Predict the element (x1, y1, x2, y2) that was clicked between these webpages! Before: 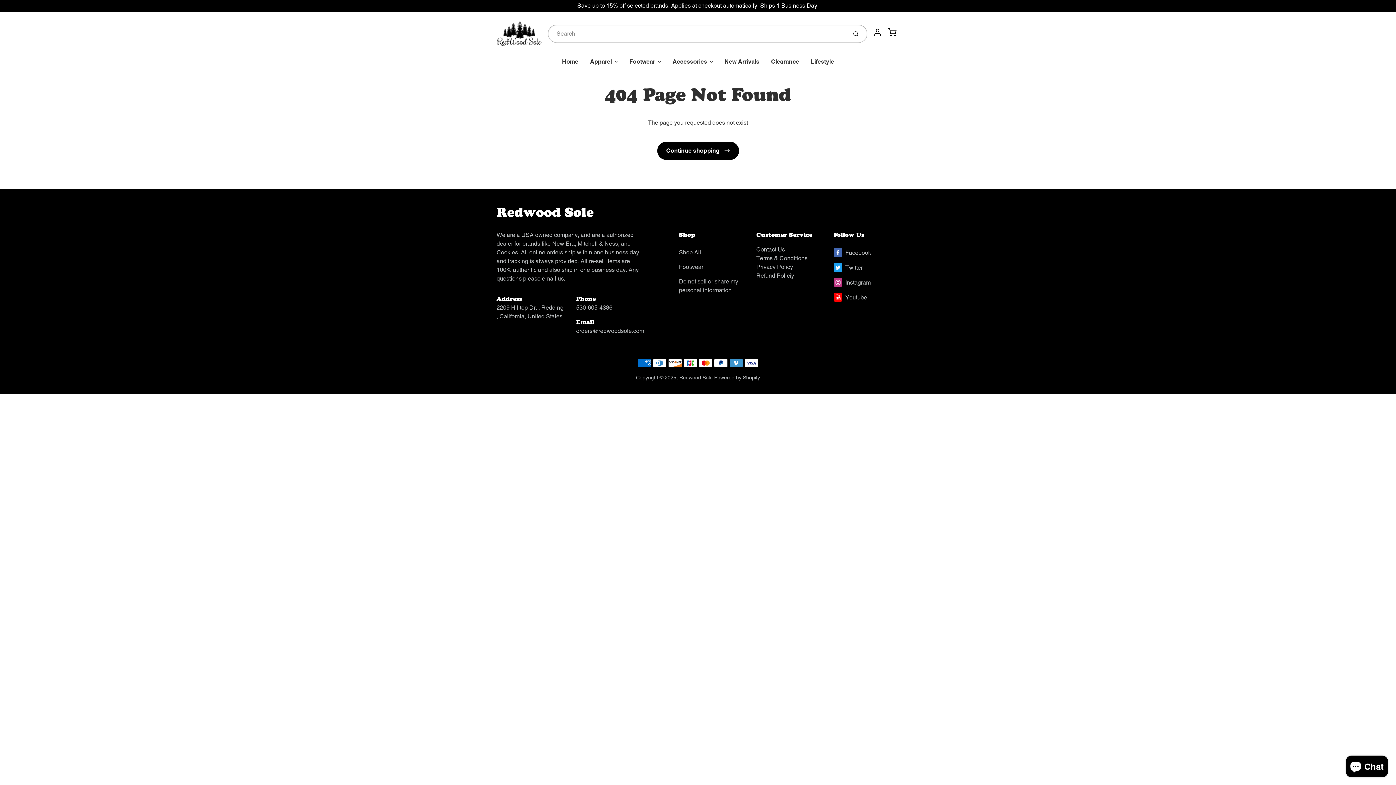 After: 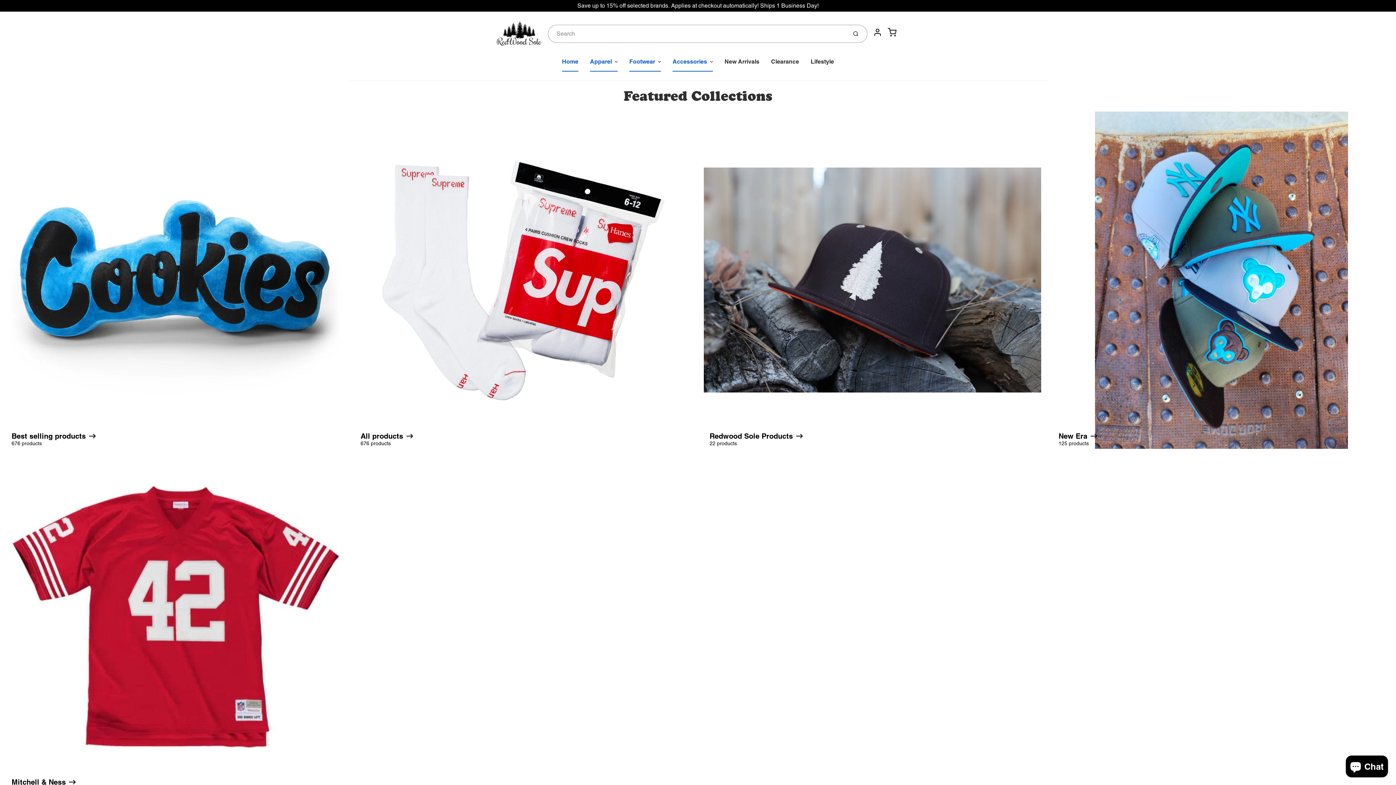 Action: bbox: (496, 204, 593, 220) label: Redwood Sole